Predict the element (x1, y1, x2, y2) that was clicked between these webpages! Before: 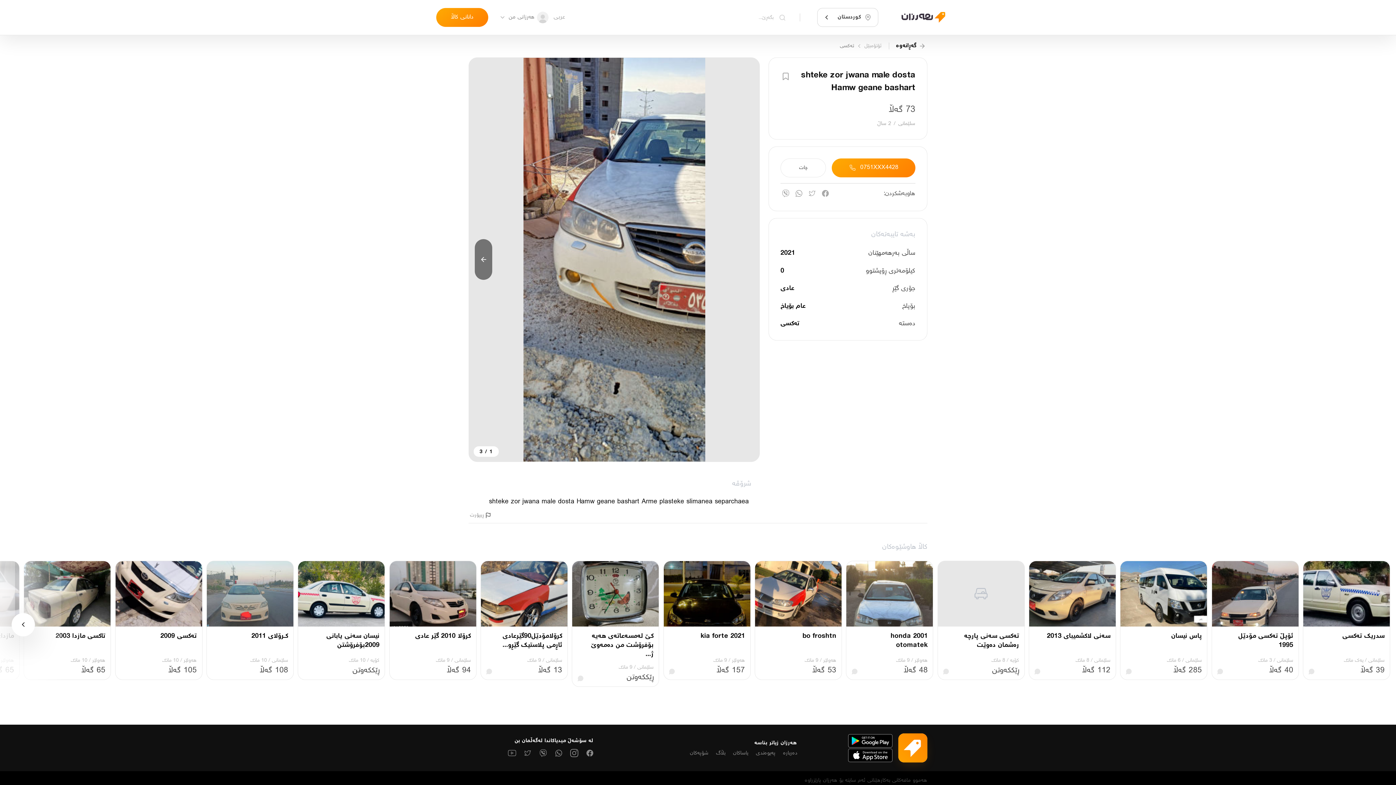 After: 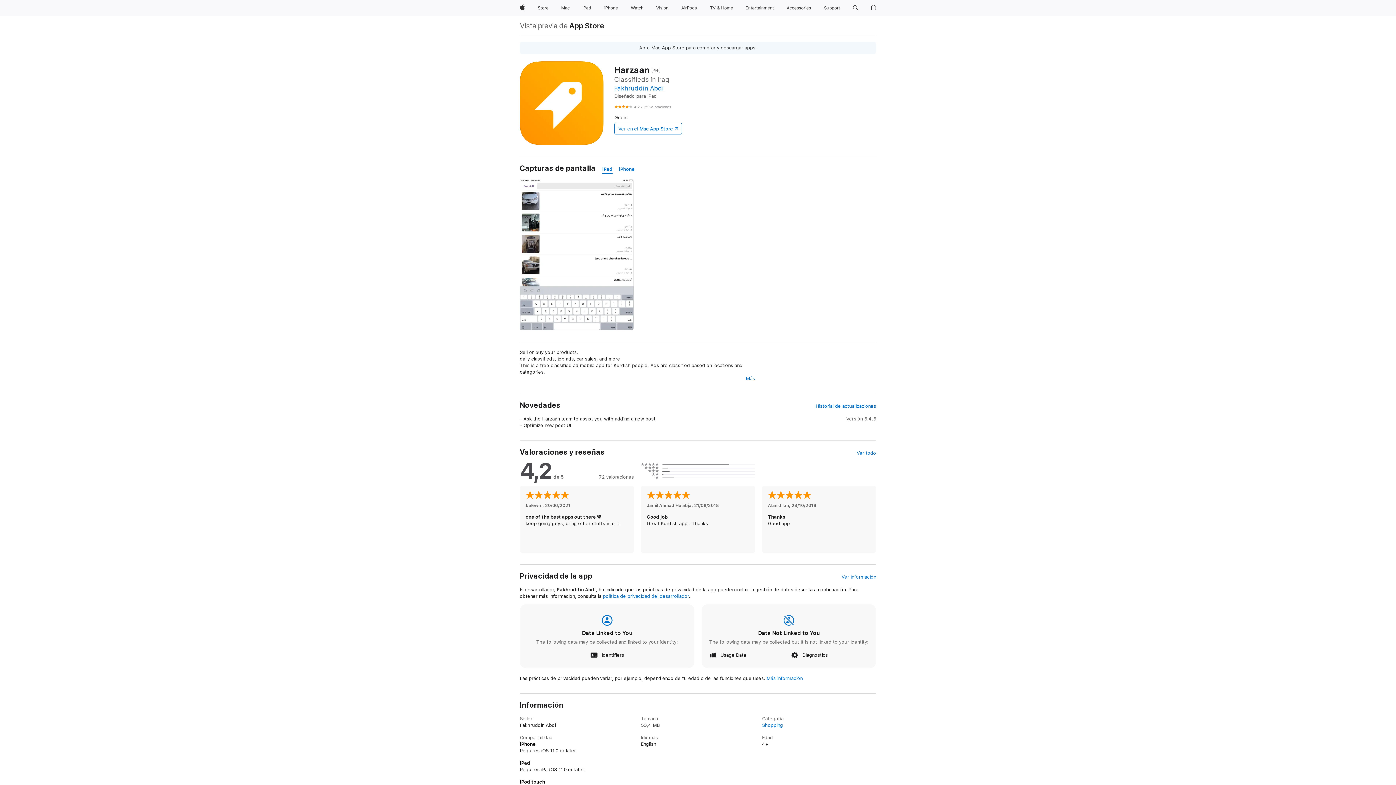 Action: bbox: (848, 749, 892, 762)